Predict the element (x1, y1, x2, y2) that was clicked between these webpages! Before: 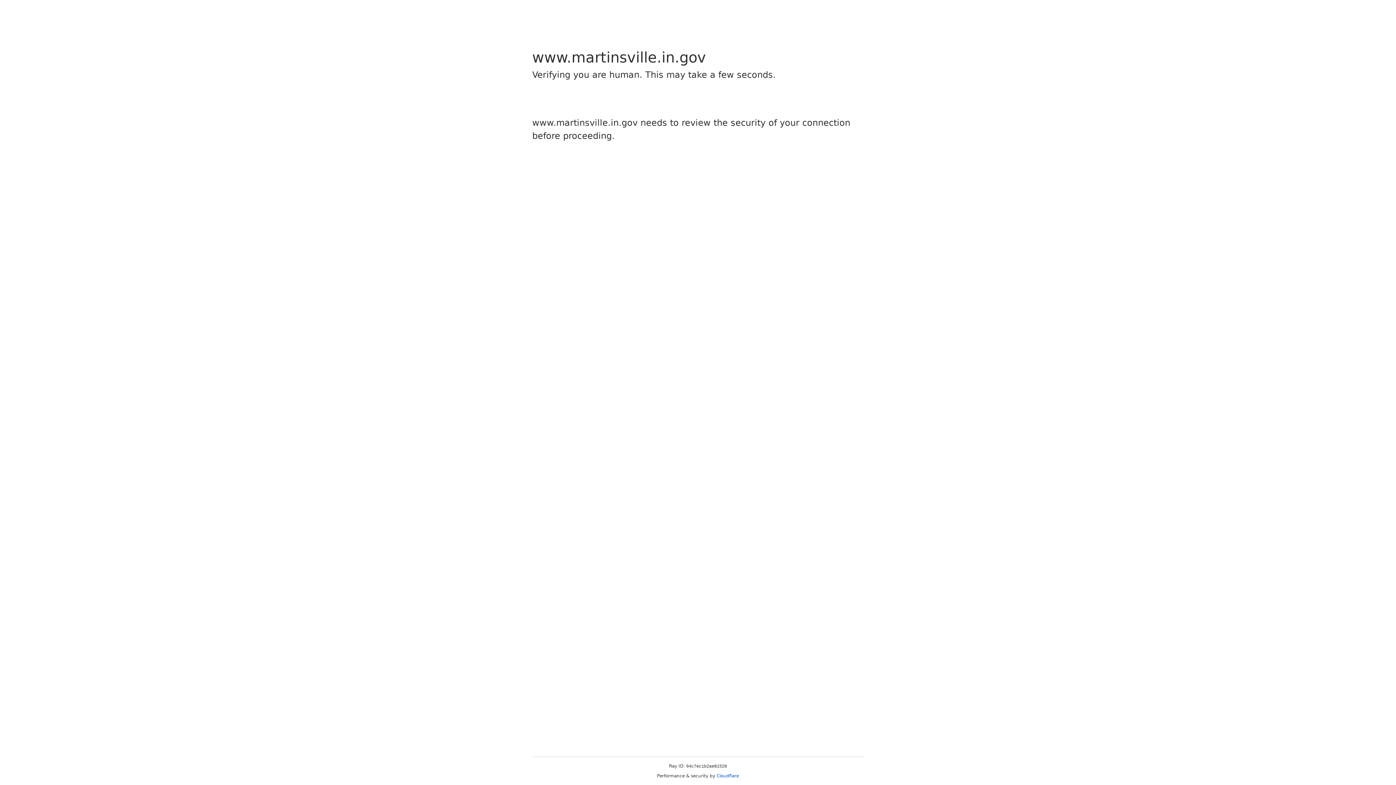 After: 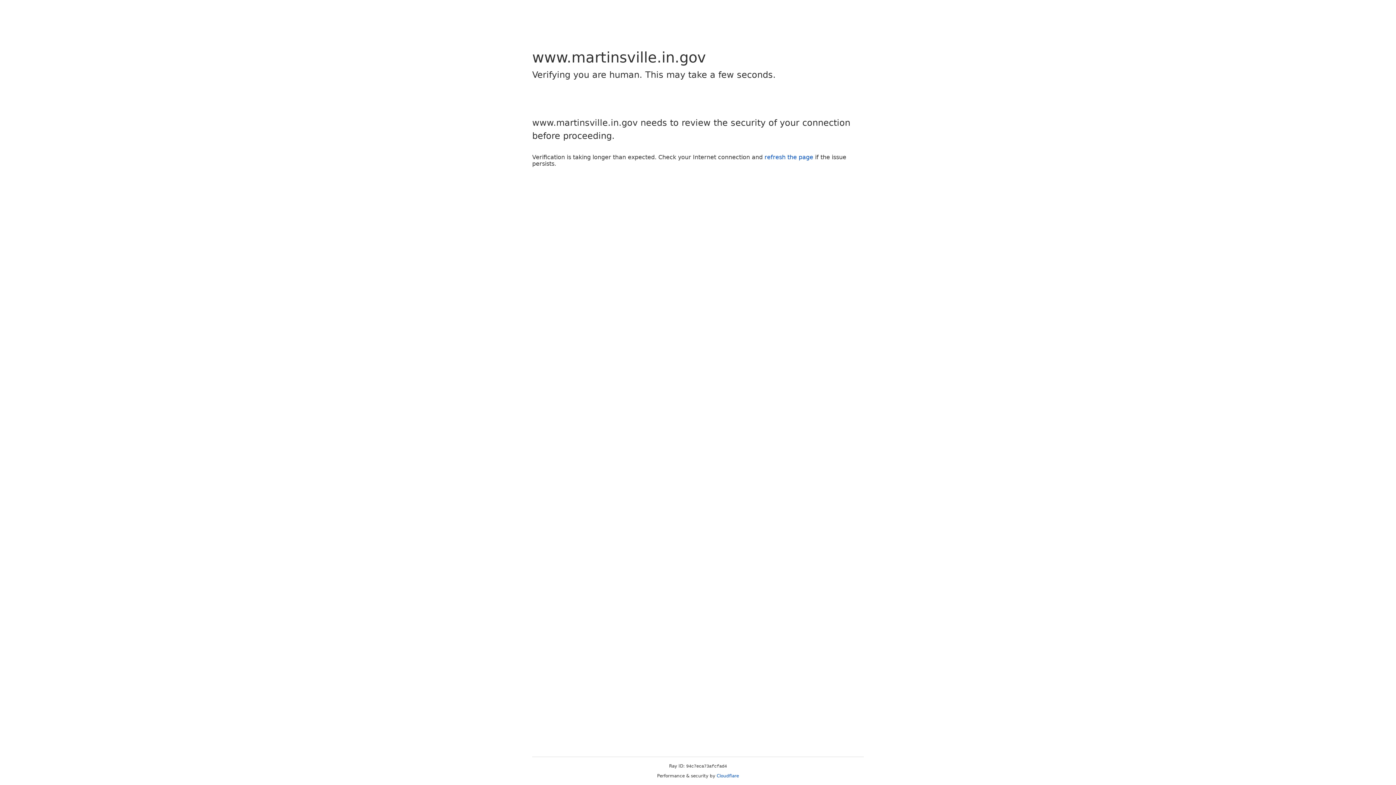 Action: bbox: (716, 773, 739, 778) label: Cloudflare